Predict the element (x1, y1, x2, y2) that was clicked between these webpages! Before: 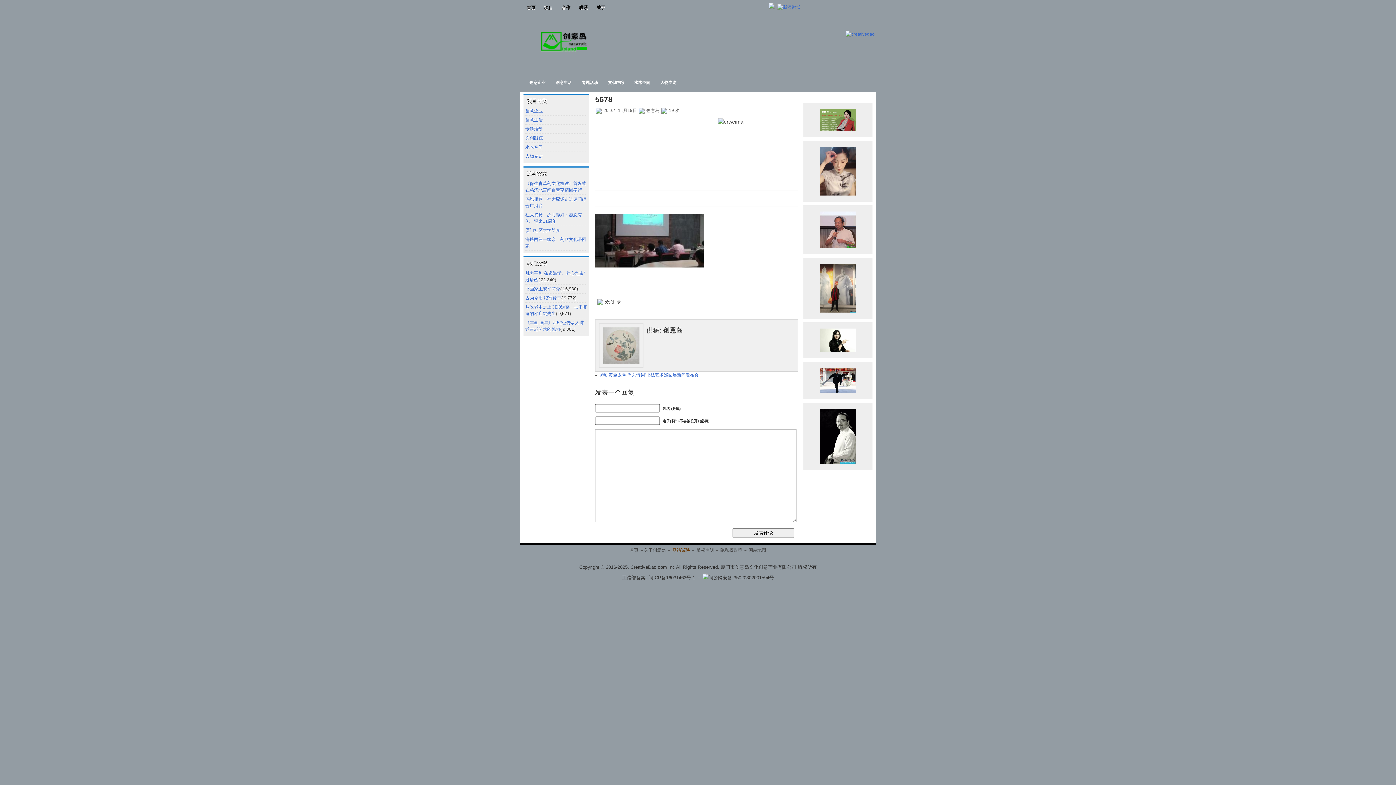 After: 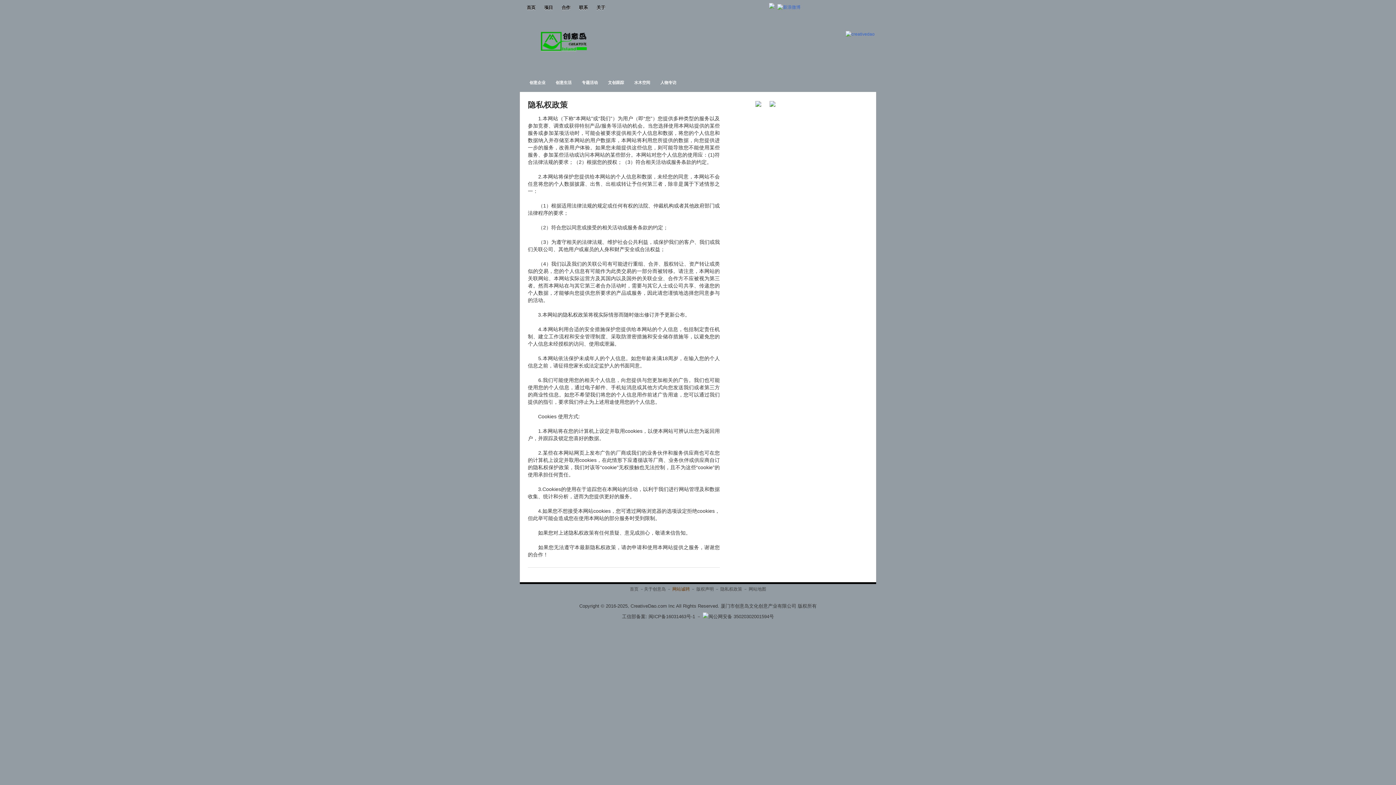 Action: bbox: (720, 547, 742, 553) label: 隐私权政策